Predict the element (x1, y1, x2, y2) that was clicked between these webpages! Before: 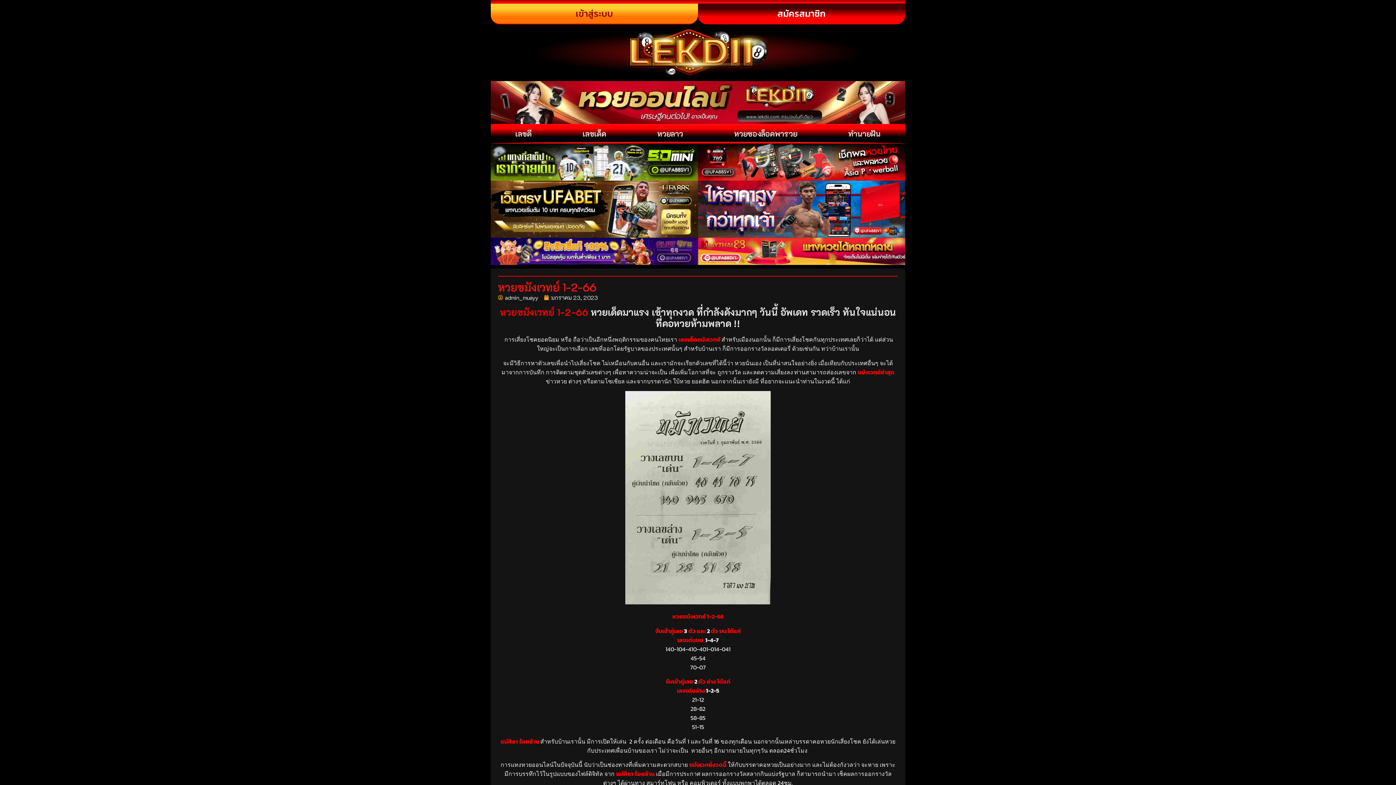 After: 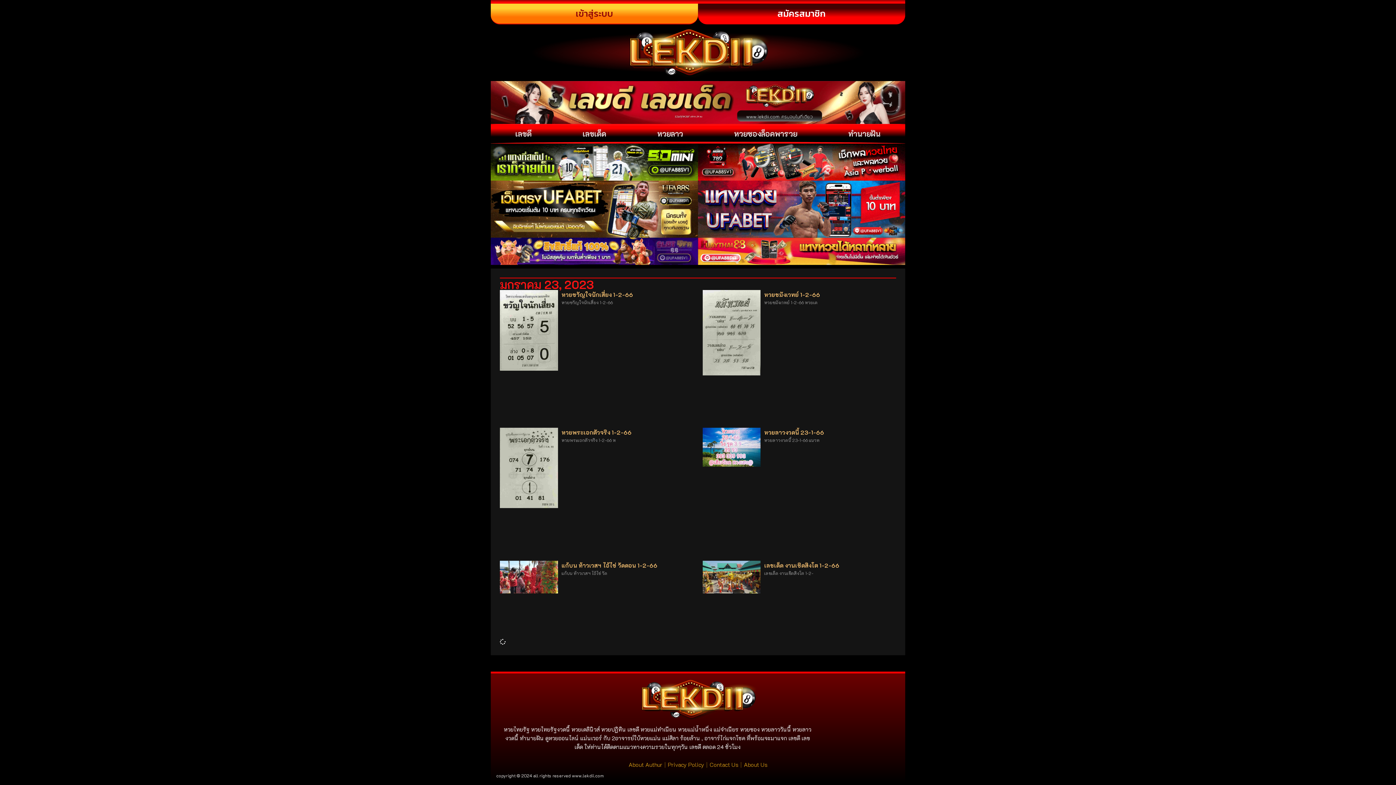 Action: bbox: (544, 293, 598, 302) label: มกราคม 23, 2023